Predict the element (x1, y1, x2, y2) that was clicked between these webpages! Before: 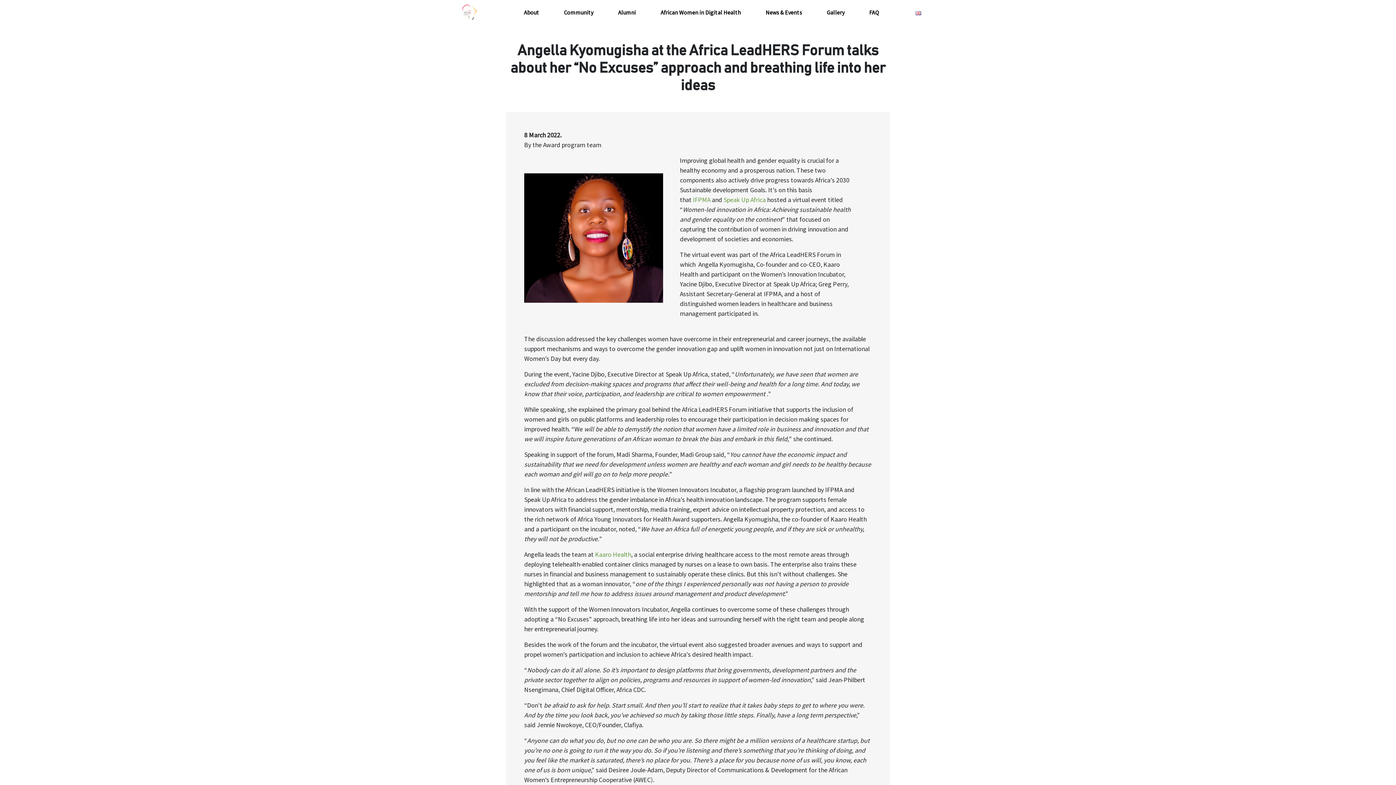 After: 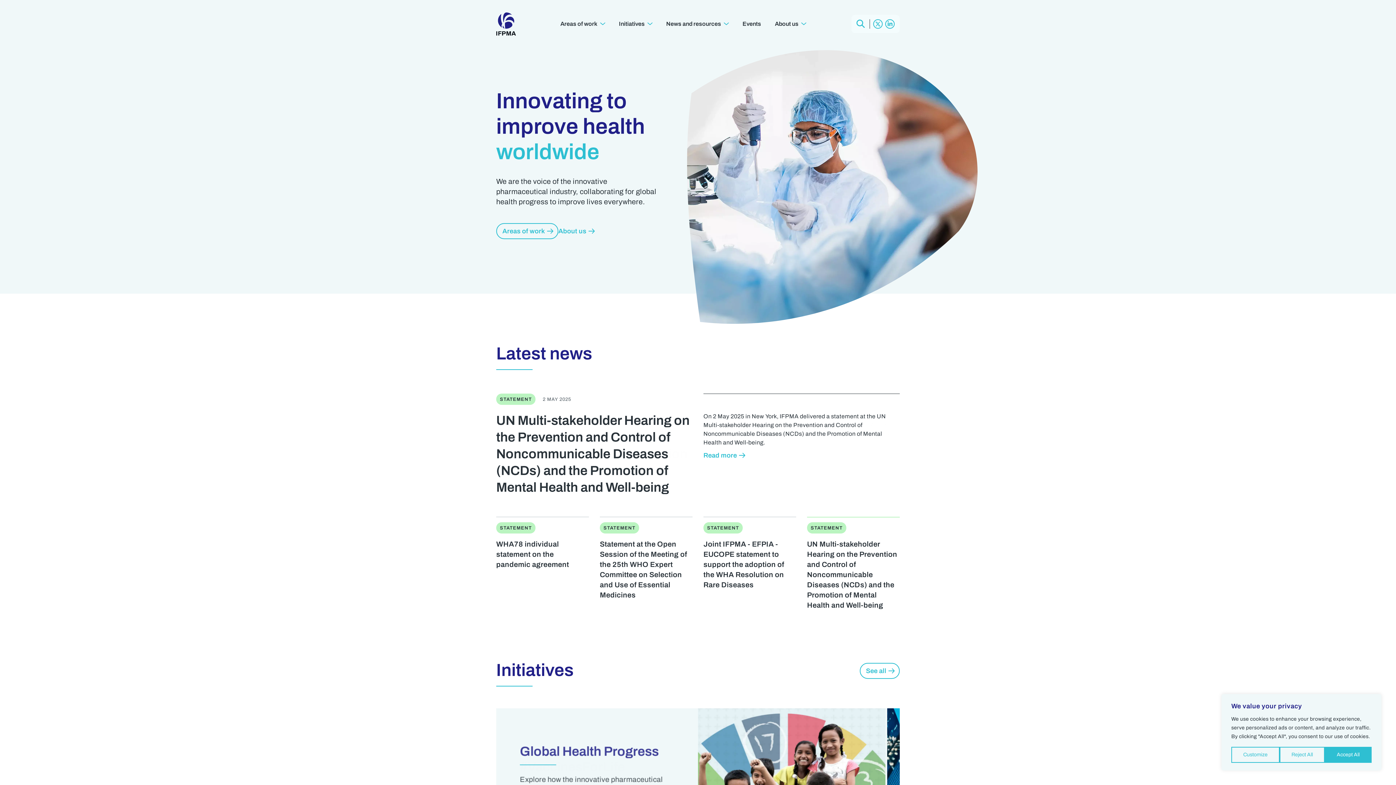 Action: bbox: (693, 195, 710, 204) label: IFPMA